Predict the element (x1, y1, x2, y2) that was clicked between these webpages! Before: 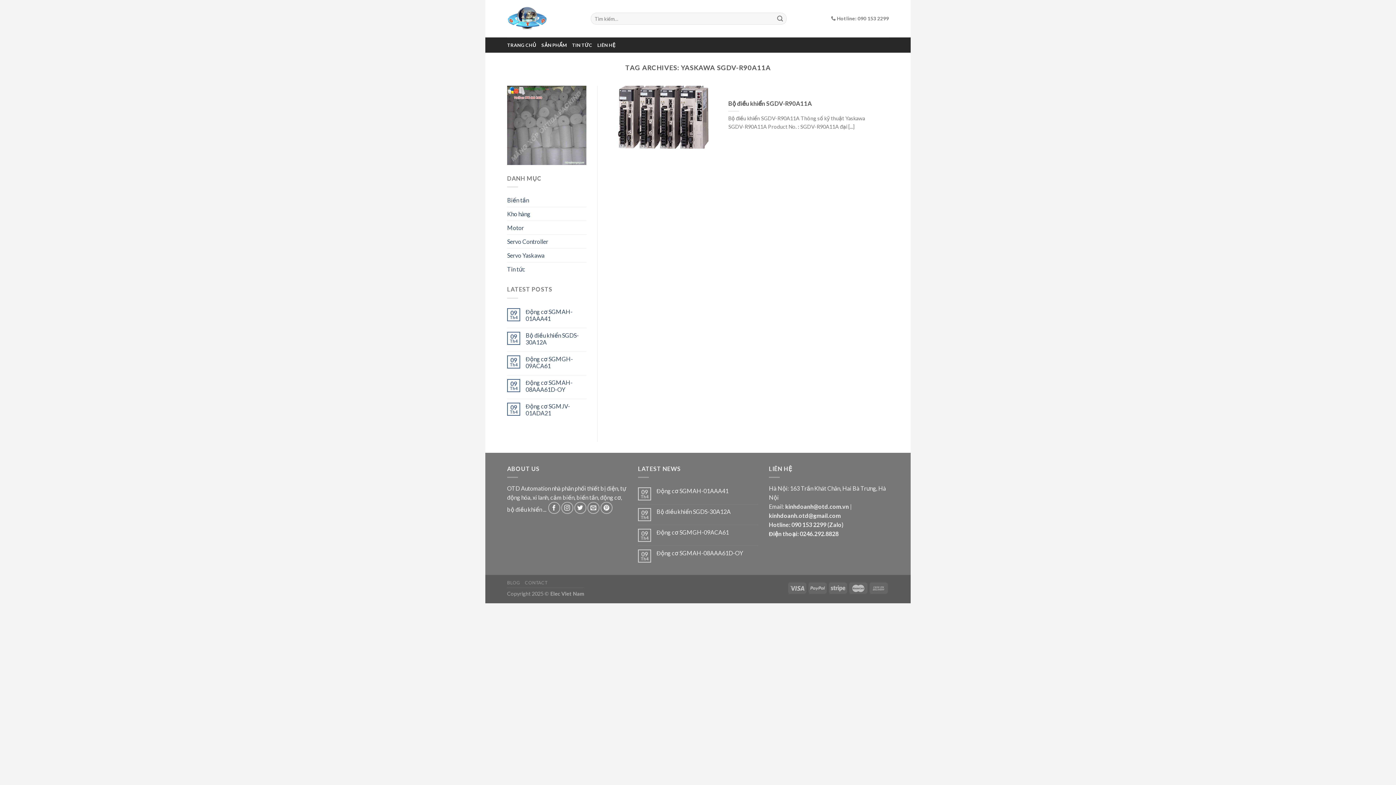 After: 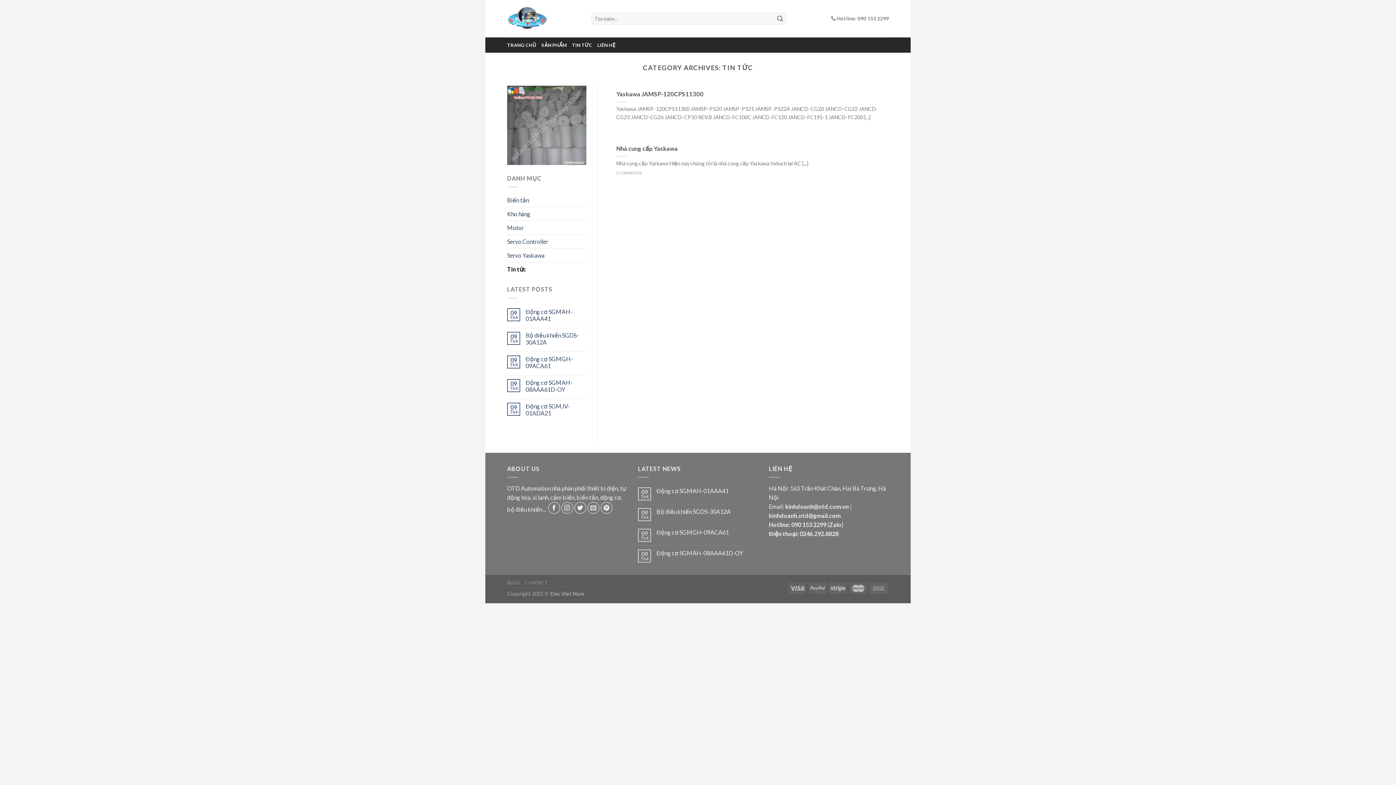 Action: bbox: (507, 262, 525, 276) label: Tin tức